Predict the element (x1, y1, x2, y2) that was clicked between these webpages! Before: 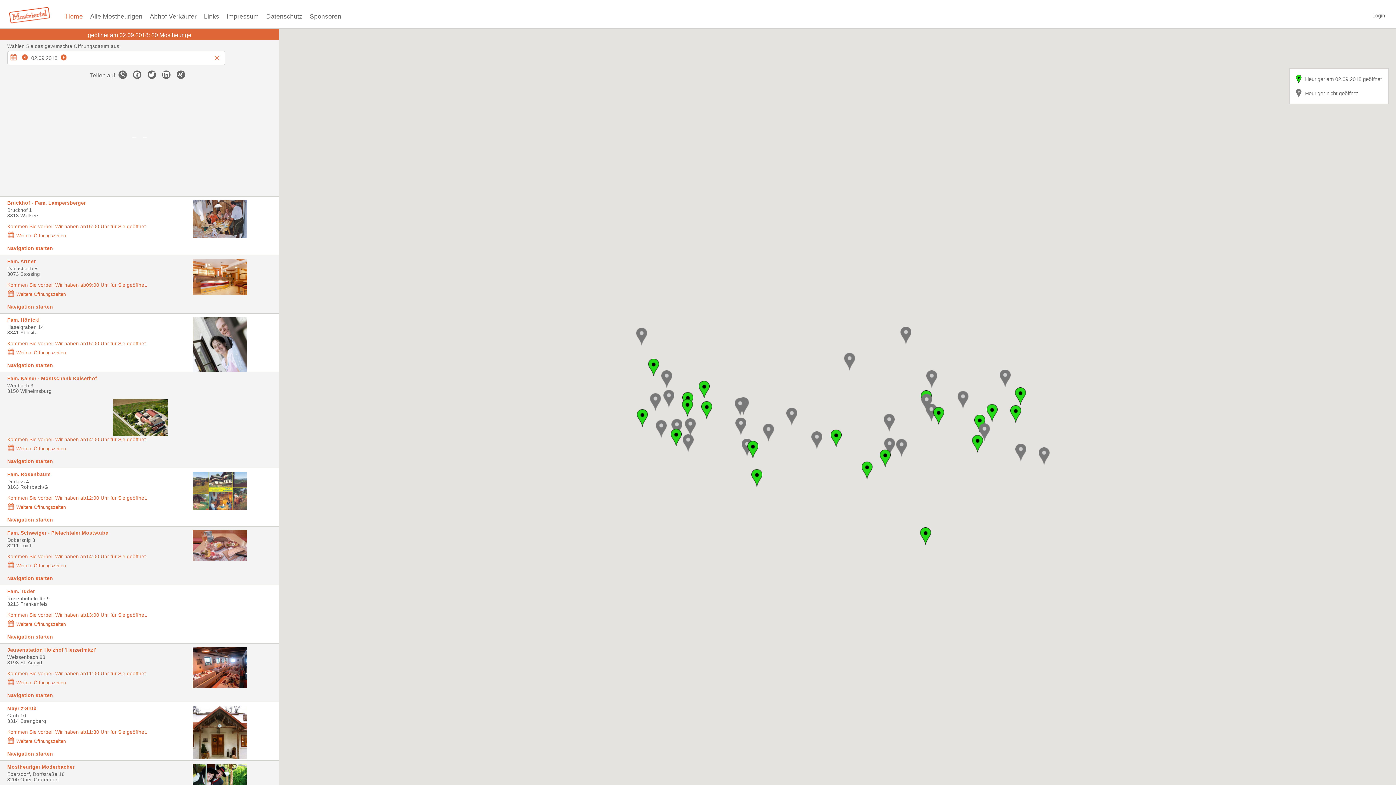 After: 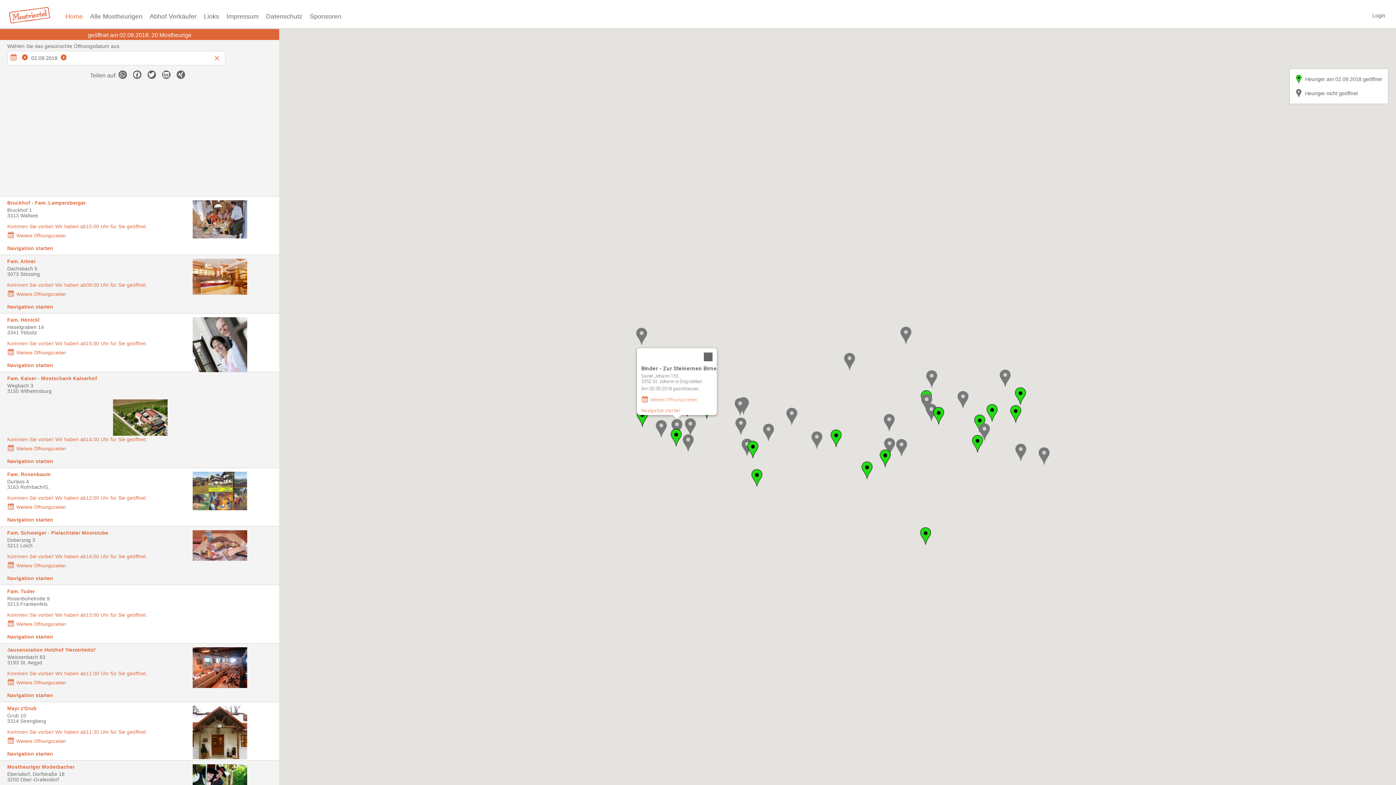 Action: bbox: (671, 419, 682, 437)